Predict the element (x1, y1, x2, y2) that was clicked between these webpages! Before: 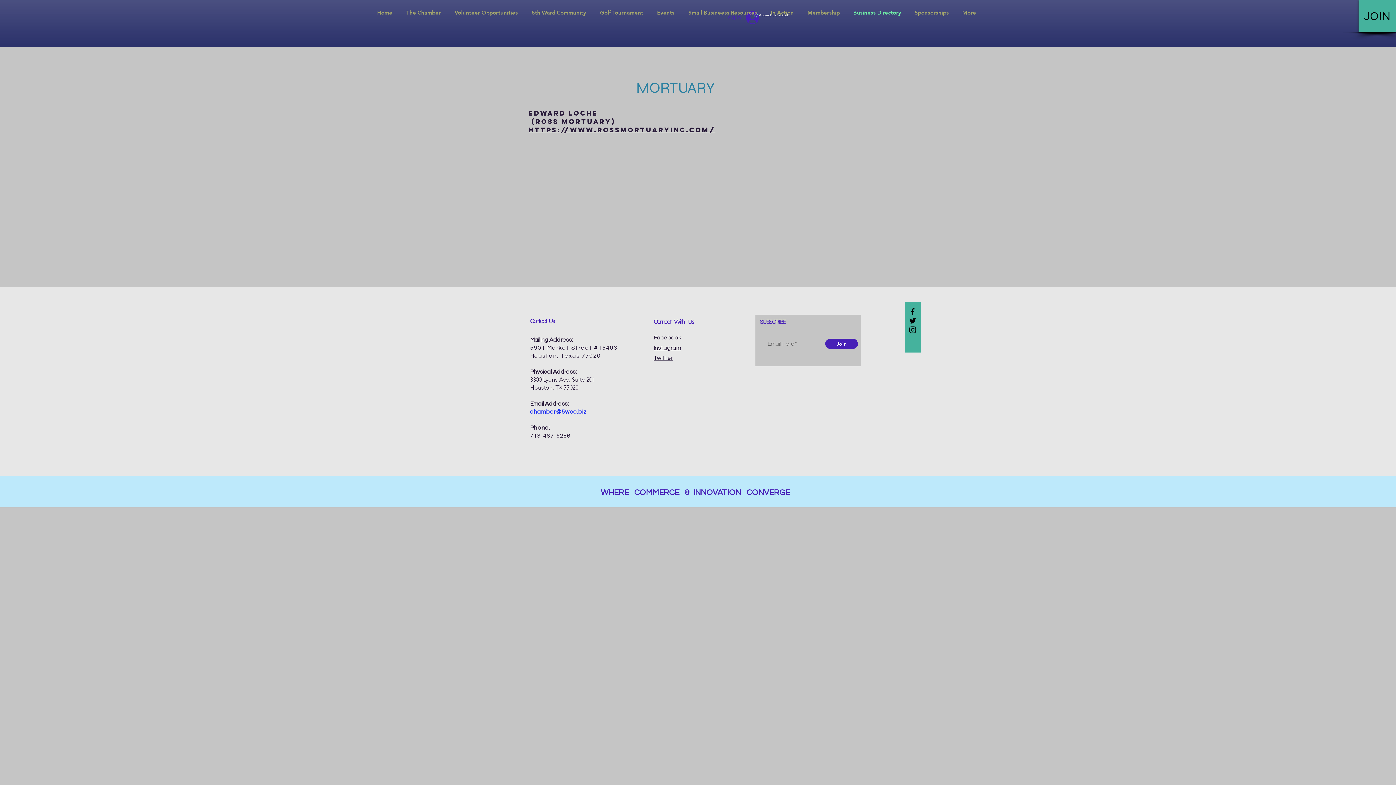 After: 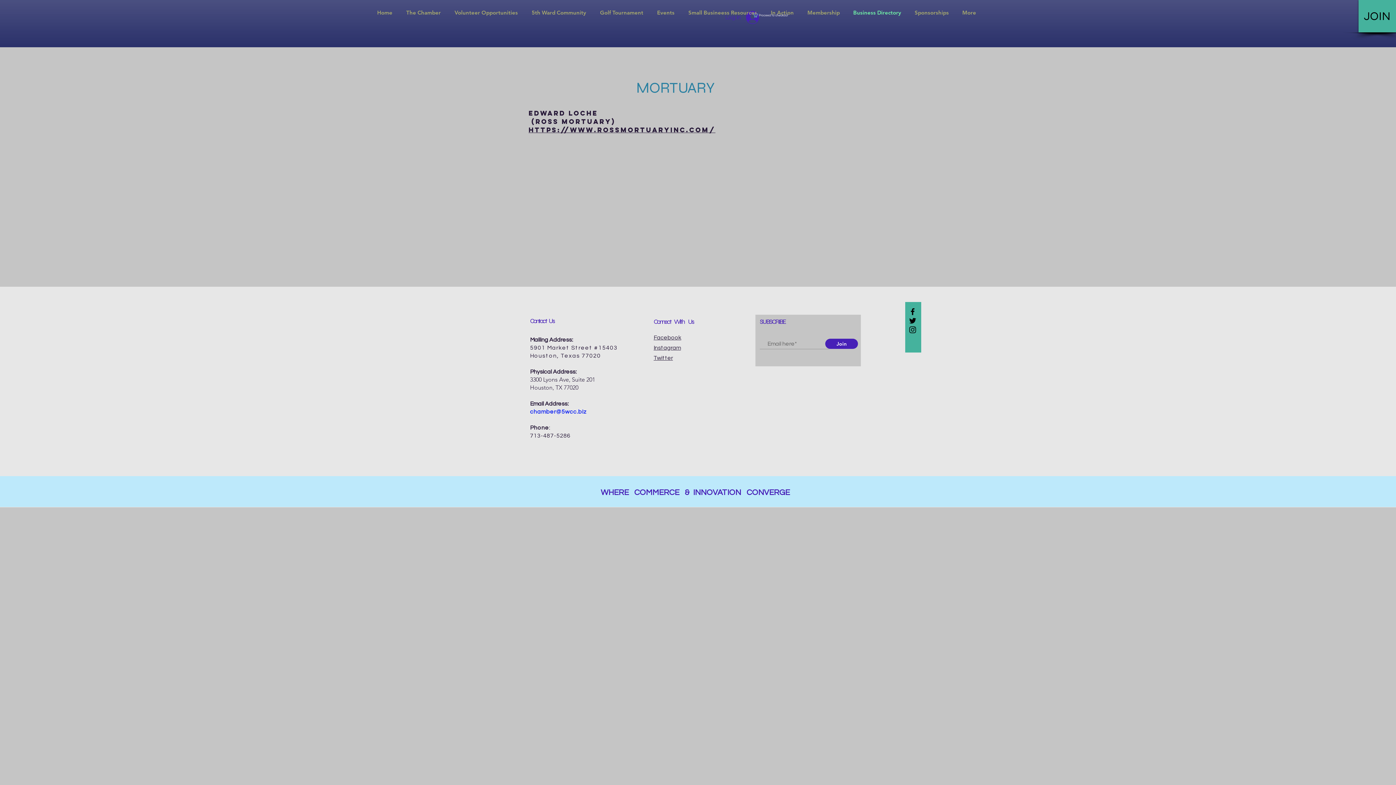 Action: bbox: (908, 3, 955, 21) label: Sponsorships